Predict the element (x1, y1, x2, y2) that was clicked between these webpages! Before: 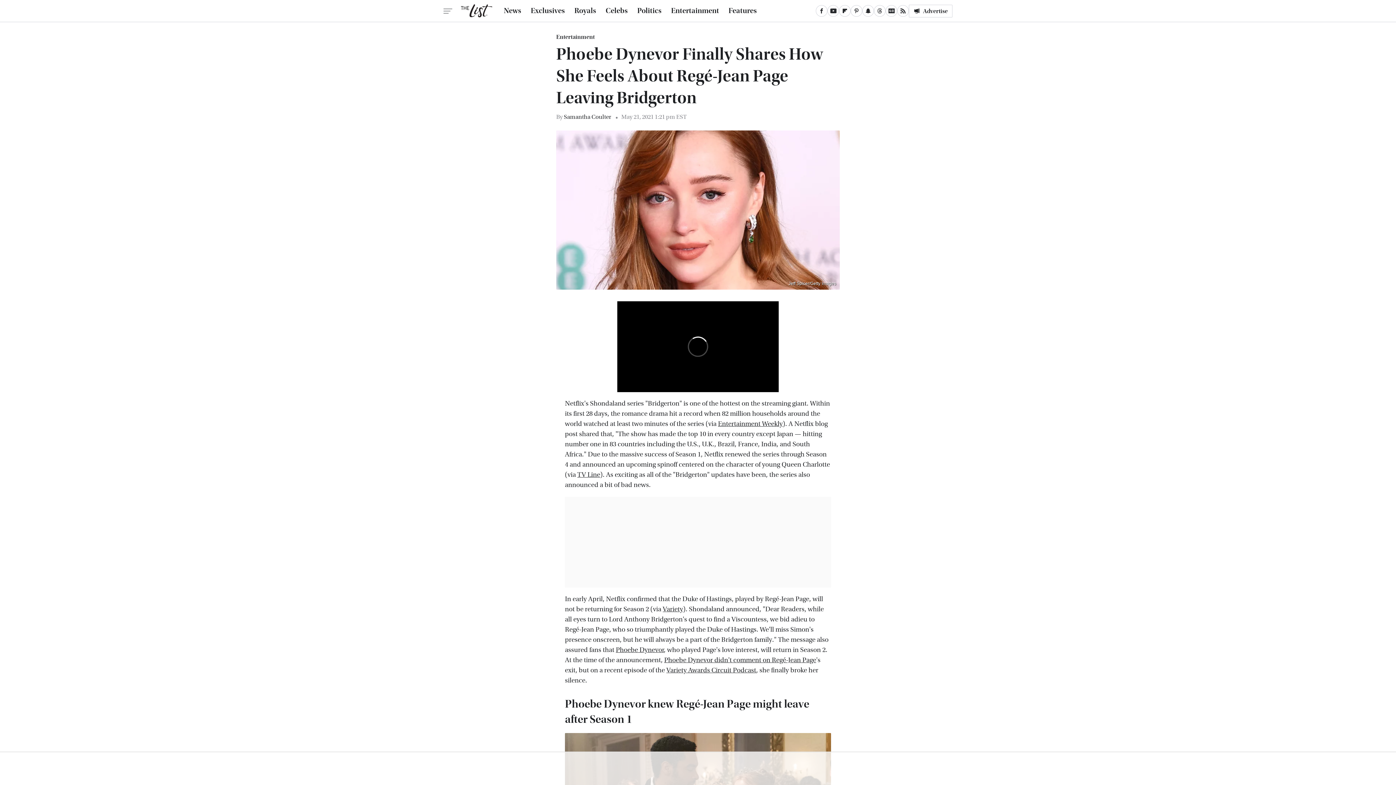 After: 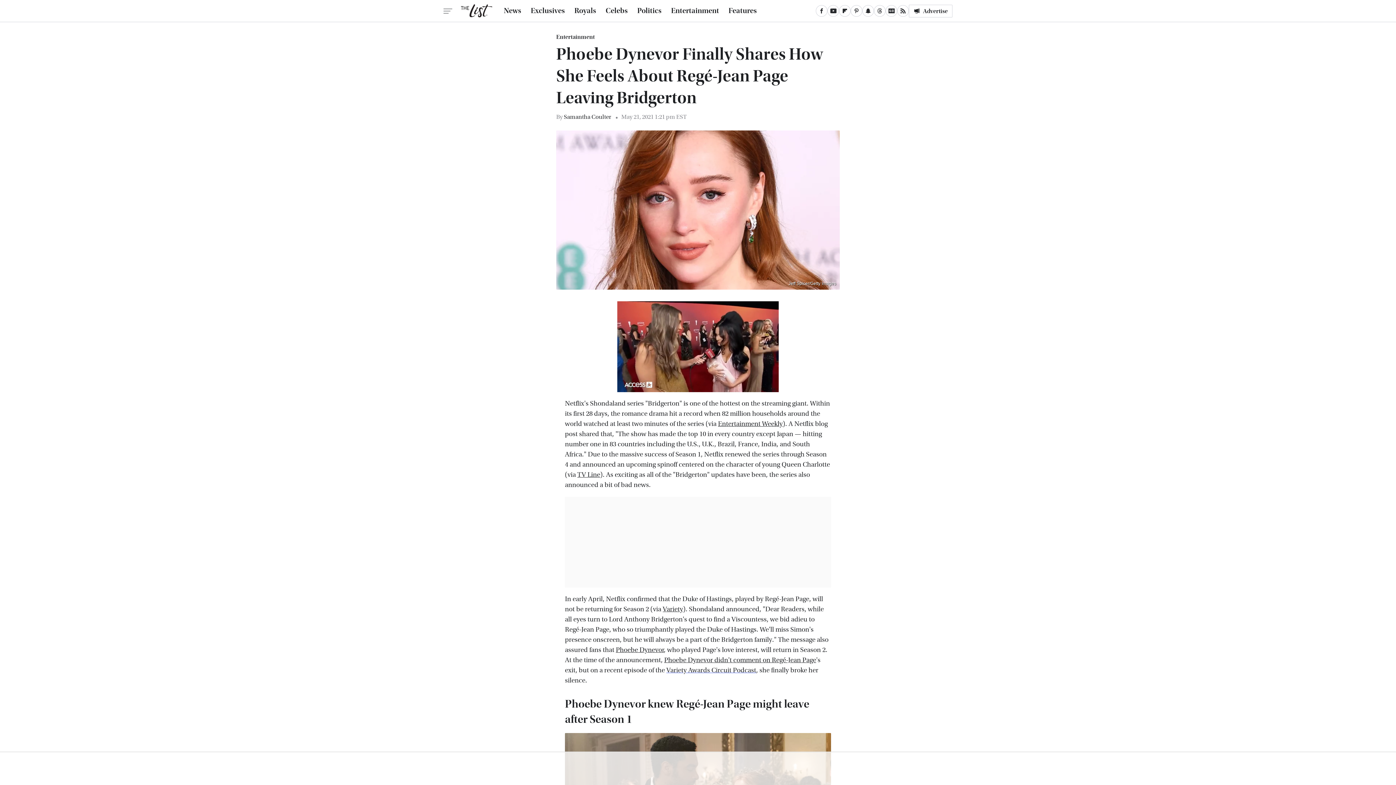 Action: bbox: (666, 666, 756, 674) label: Variety Awards Circuit Podcast